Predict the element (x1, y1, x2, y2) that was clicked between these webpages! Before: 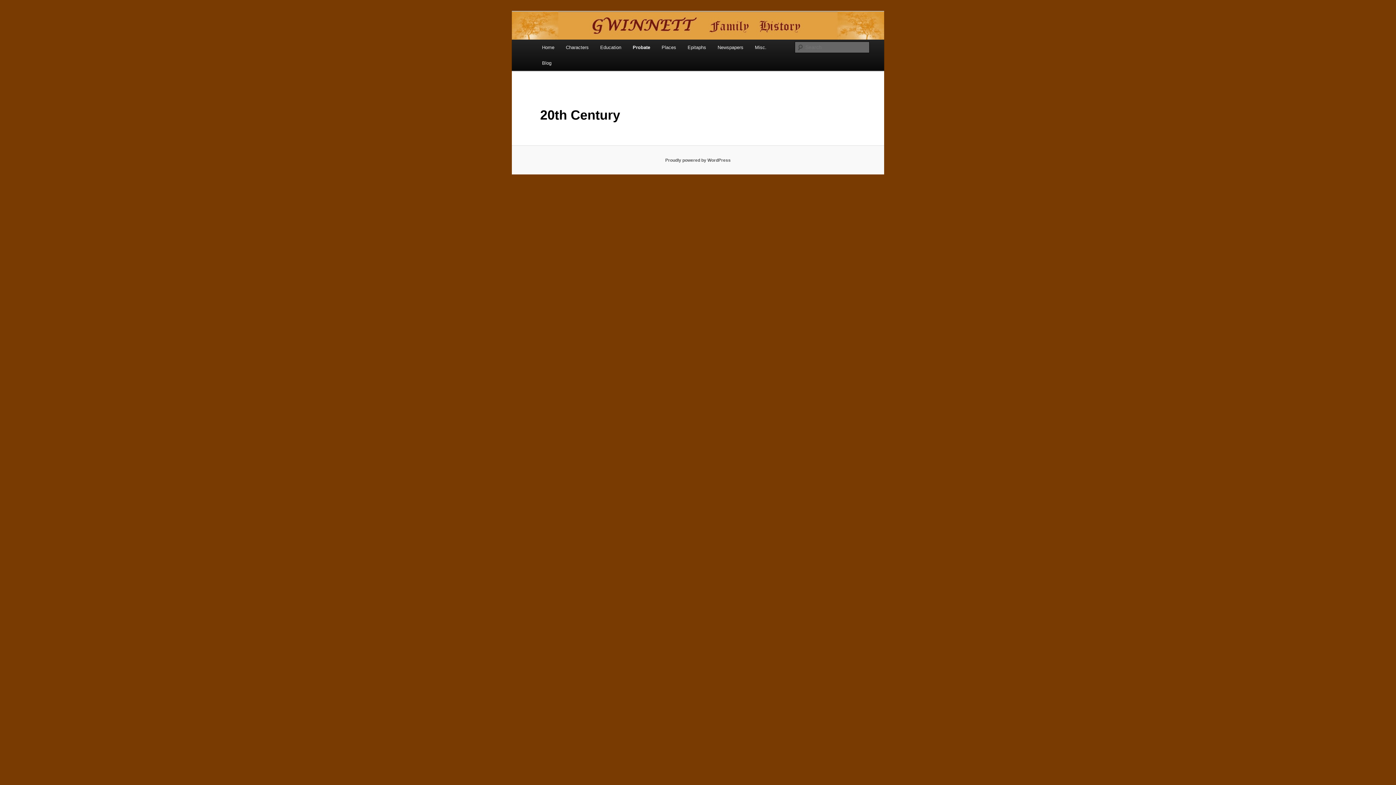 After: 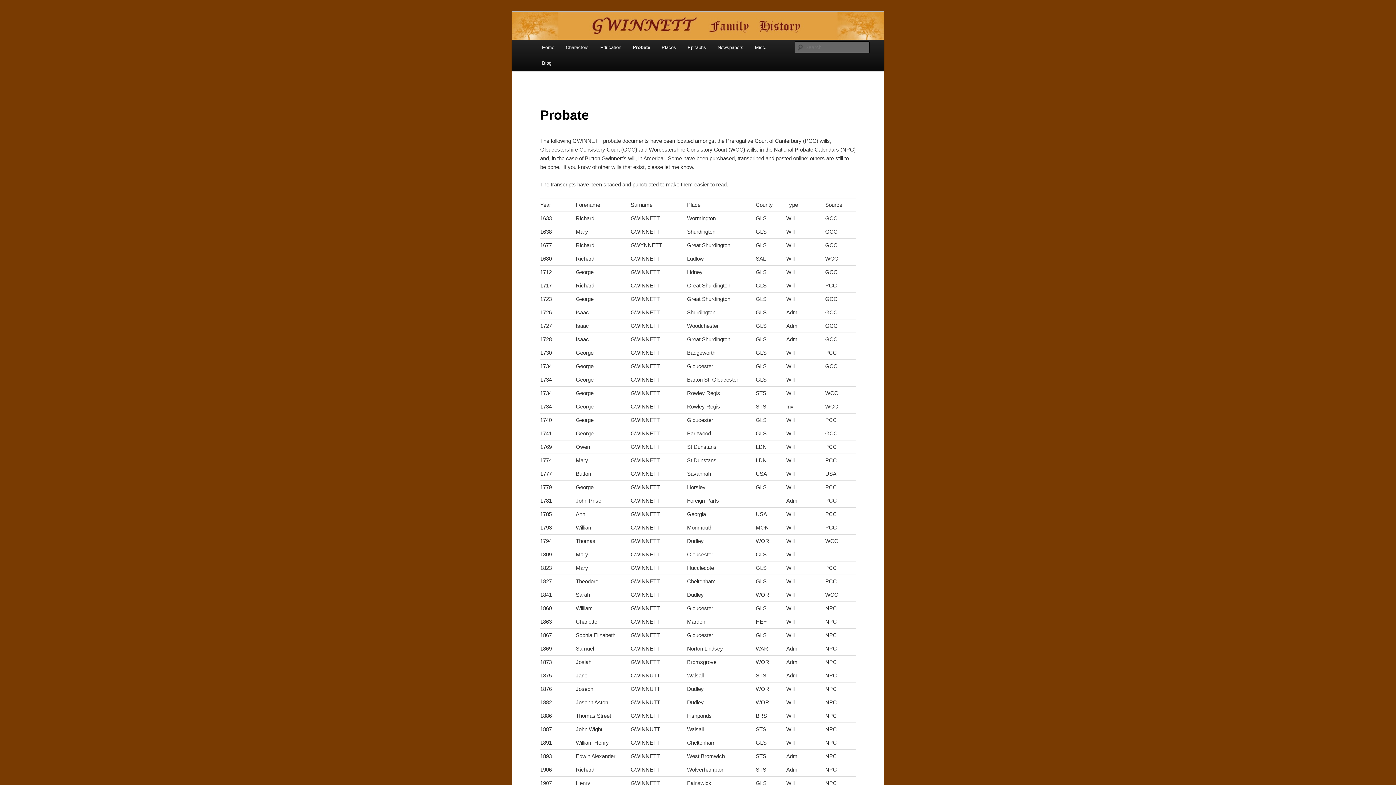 Action: bbox: (627, 39, 656, 55) label: Probate